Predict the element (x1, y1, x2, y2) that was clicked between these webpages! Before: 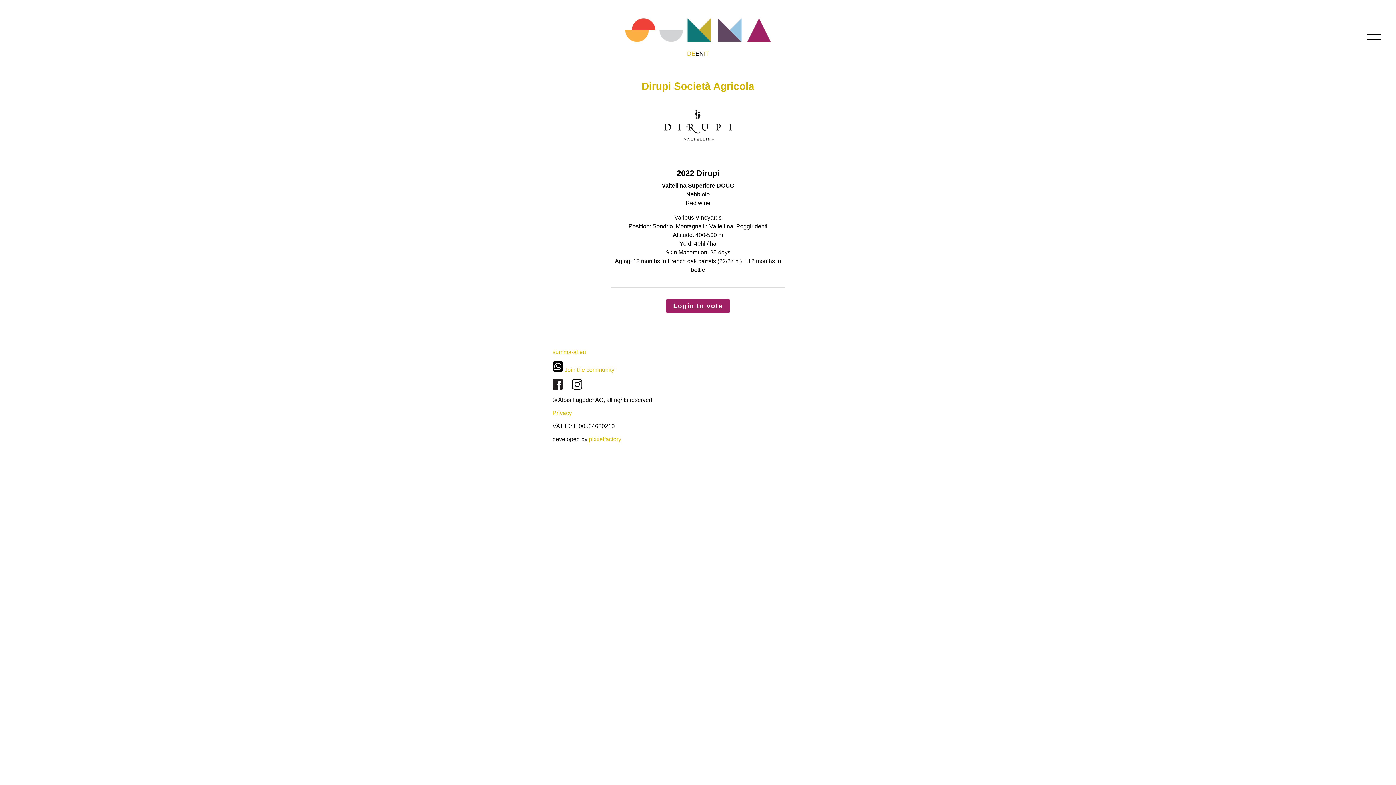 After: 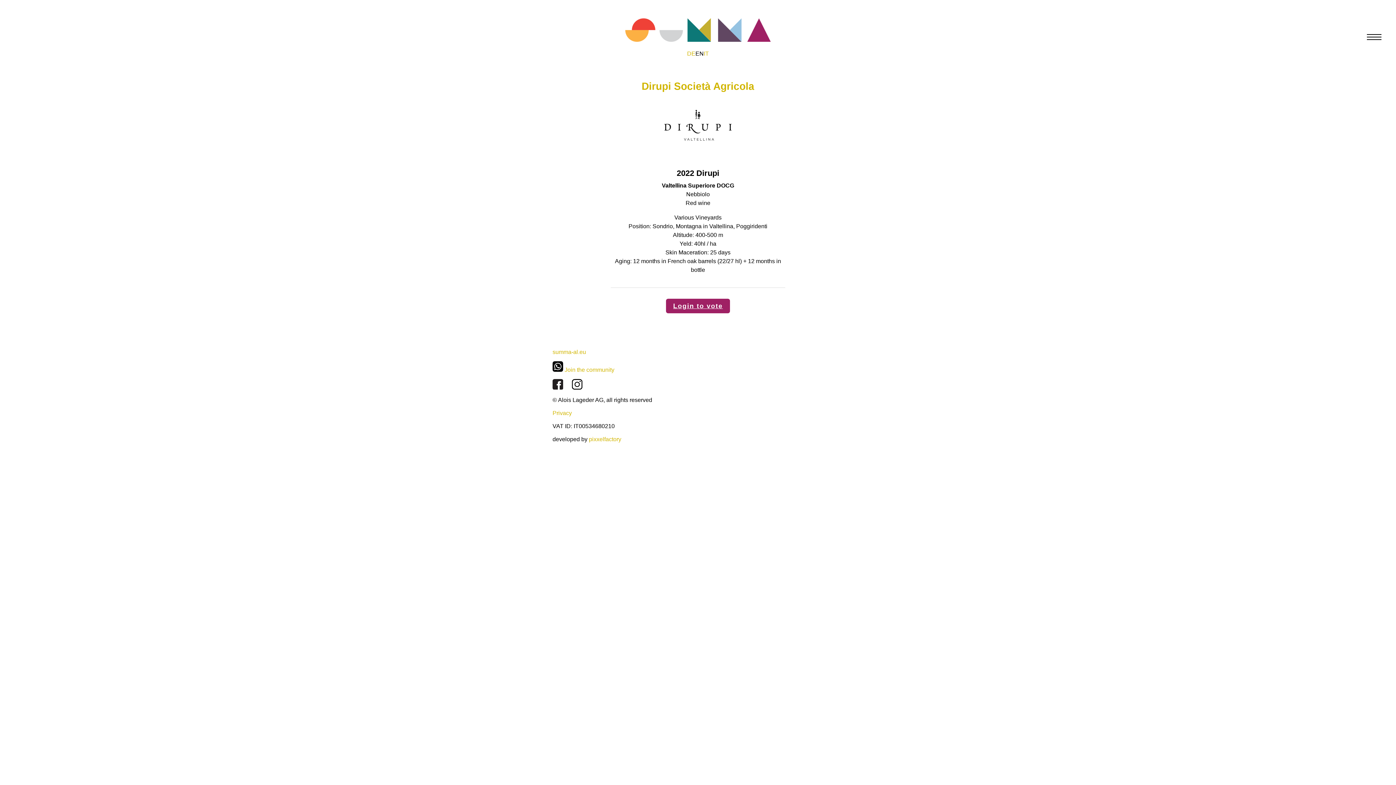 Action: bbox: (552, 348, 586, 355) label: summa-al.eu